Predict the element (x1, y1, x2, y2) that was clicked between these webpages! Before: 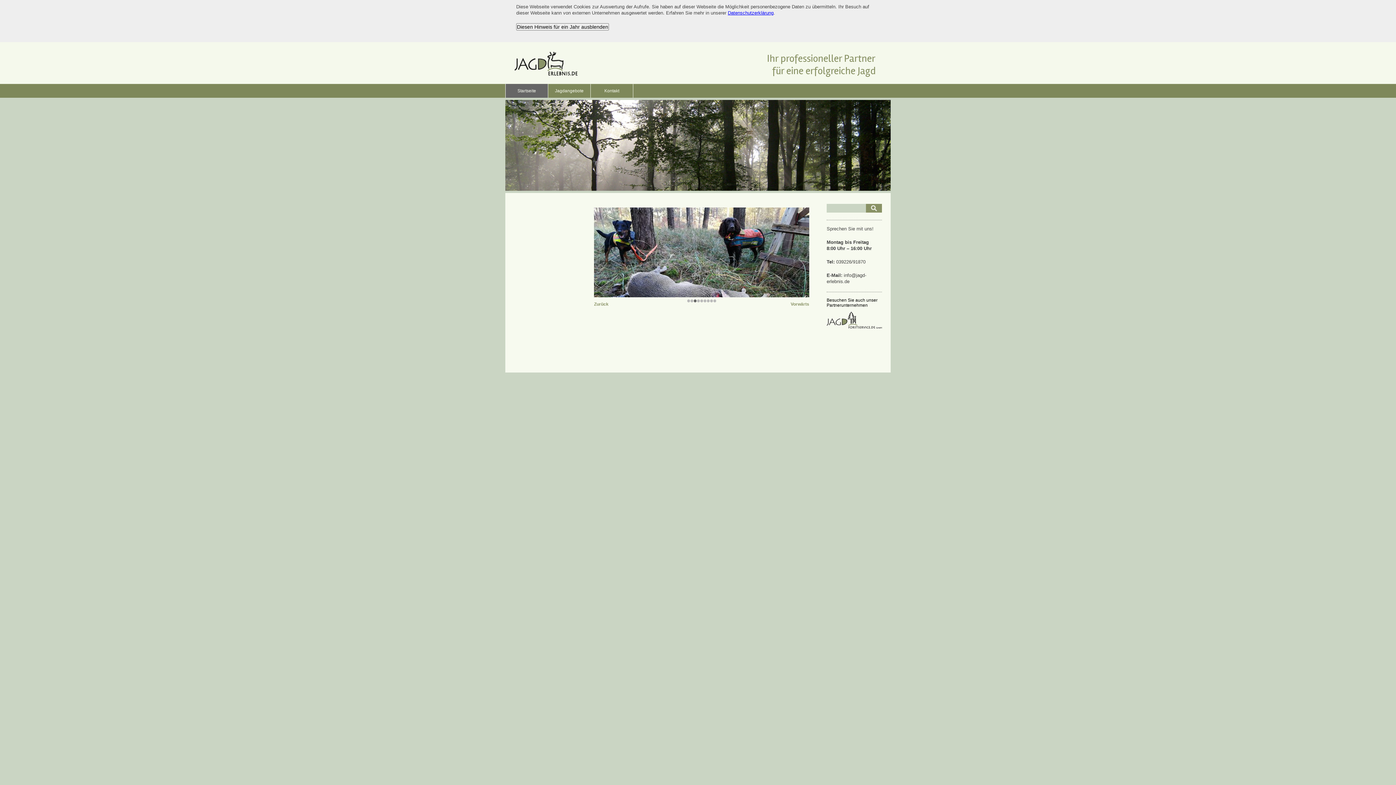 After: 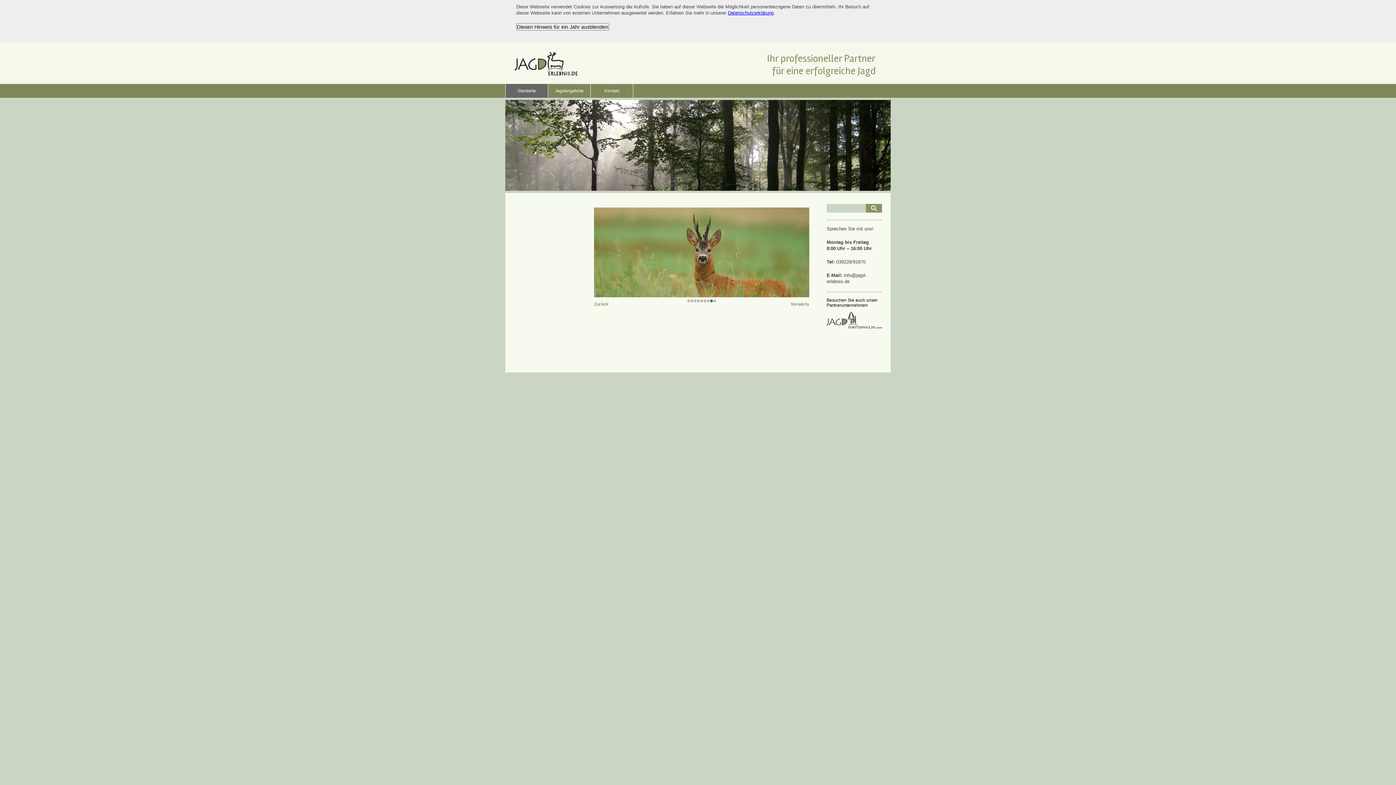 Action: bbox: (826, 324, 882, 329)